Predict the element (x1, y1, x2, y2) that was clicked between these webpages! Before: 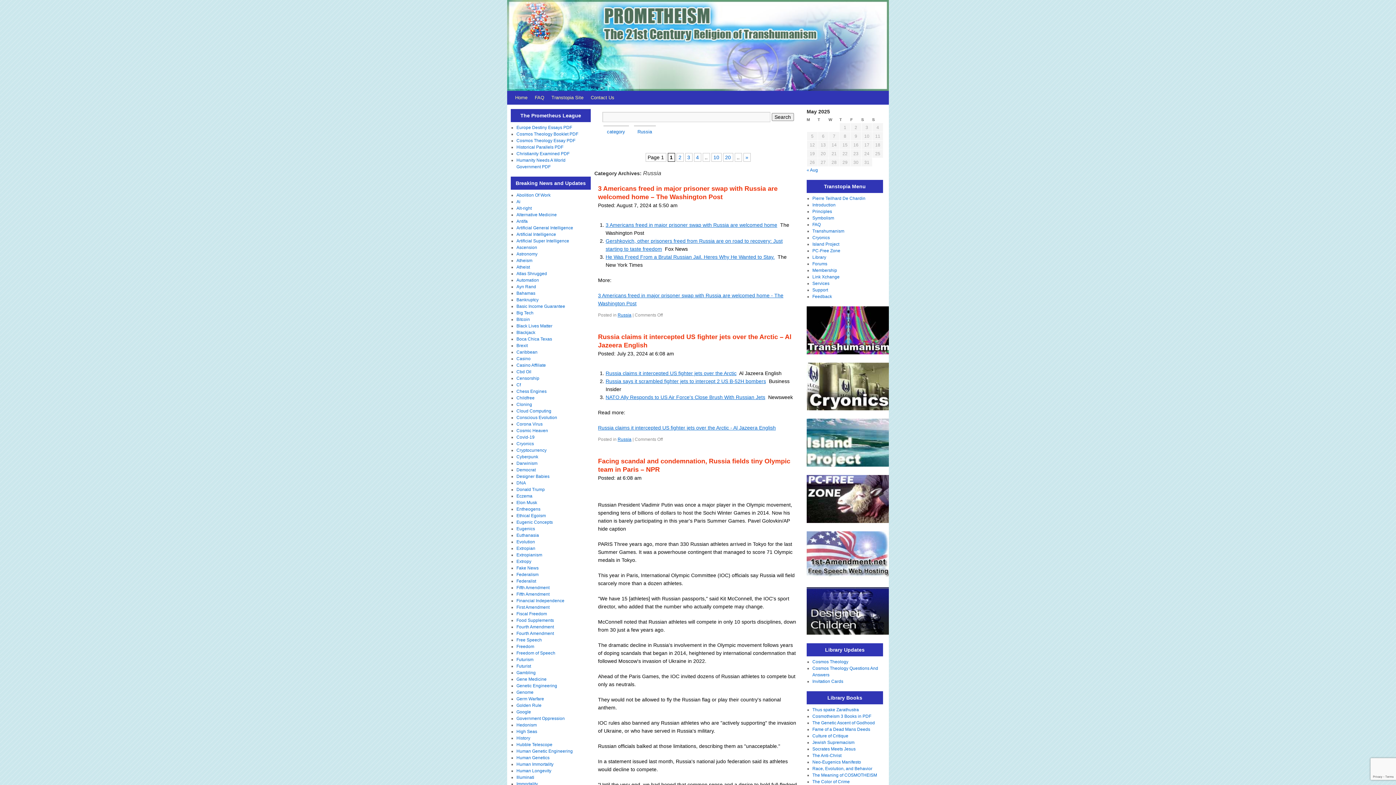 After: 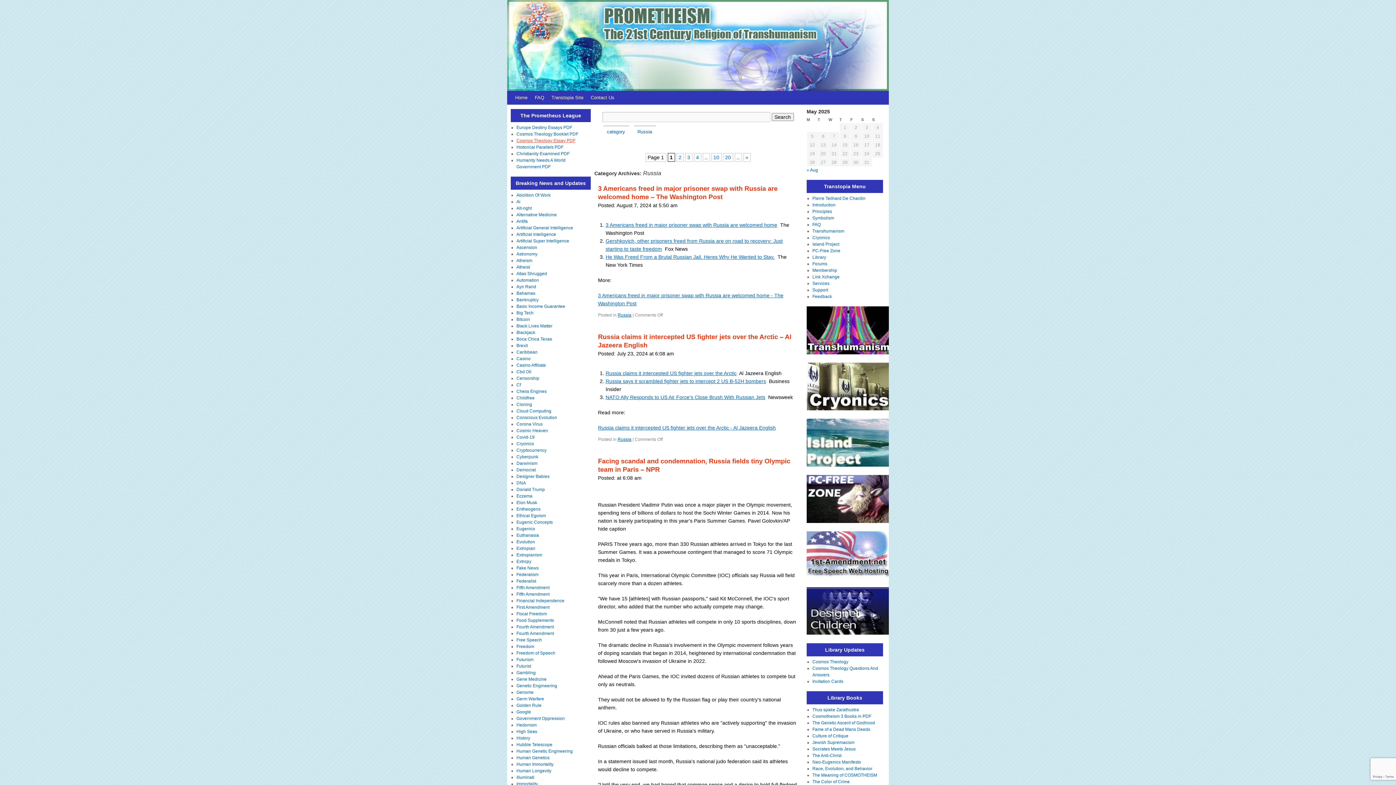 Action: bbox: (516, 138, 575, 143) label: Cosmos Theology Essay PDF